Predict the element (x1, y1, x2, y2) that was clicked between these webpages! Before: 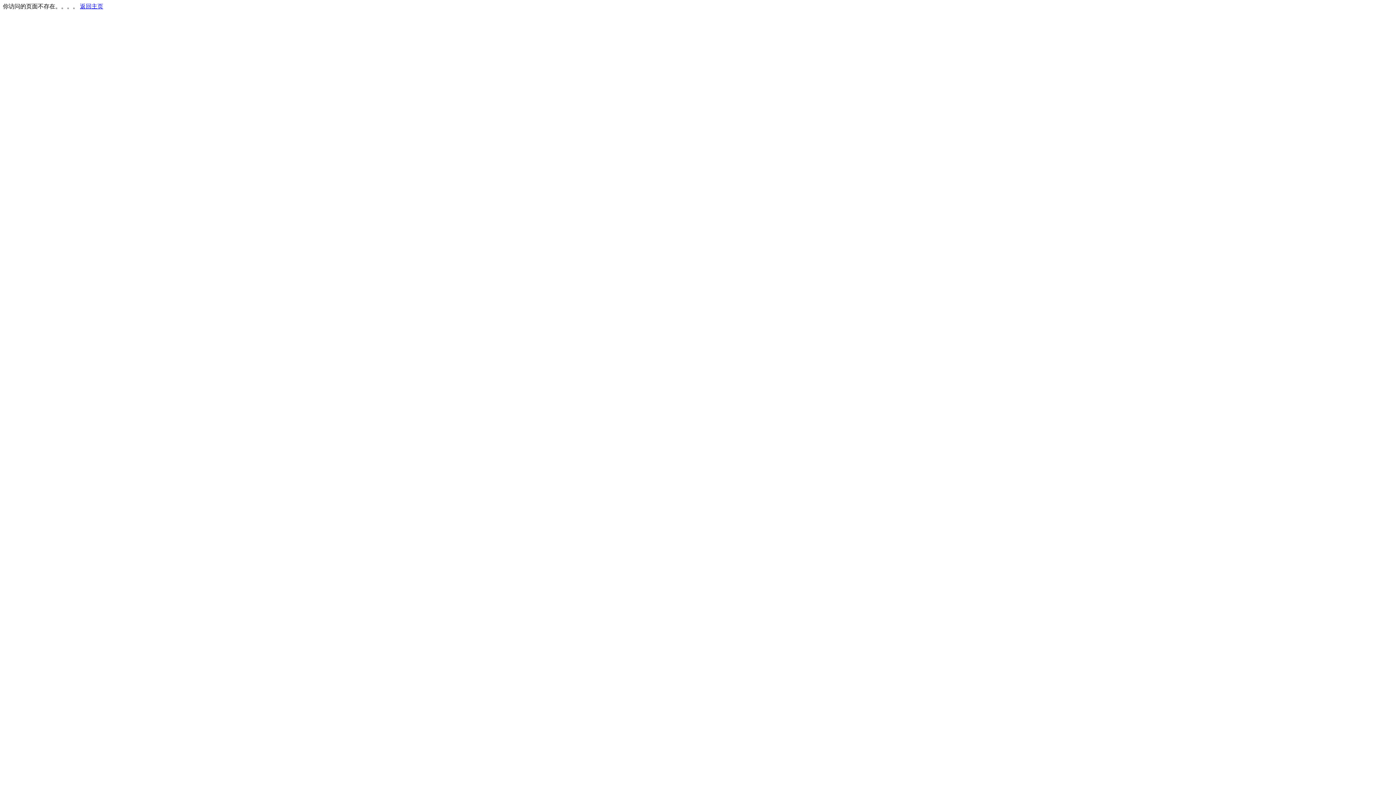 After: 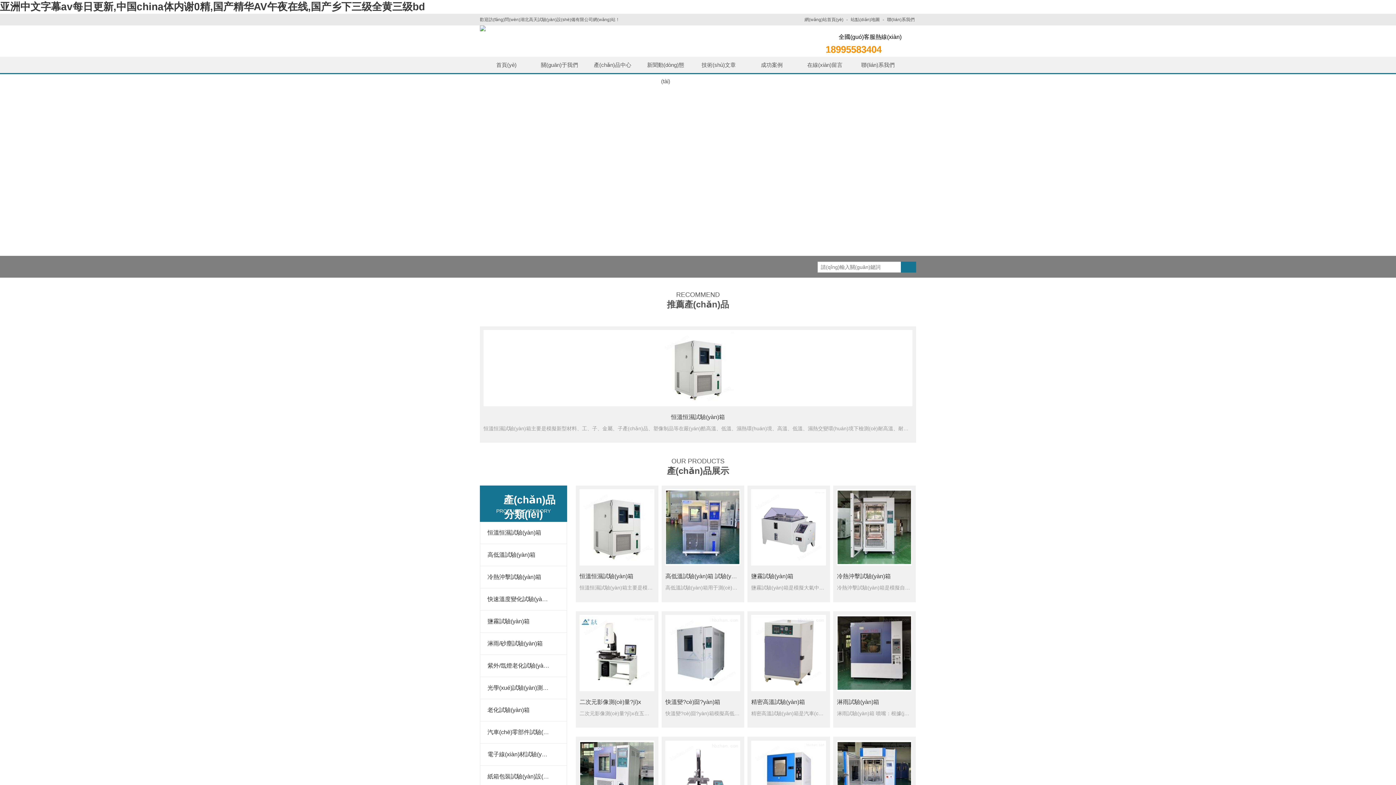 Action: bbox: (80, 3, 103, 9) label: 返回主页